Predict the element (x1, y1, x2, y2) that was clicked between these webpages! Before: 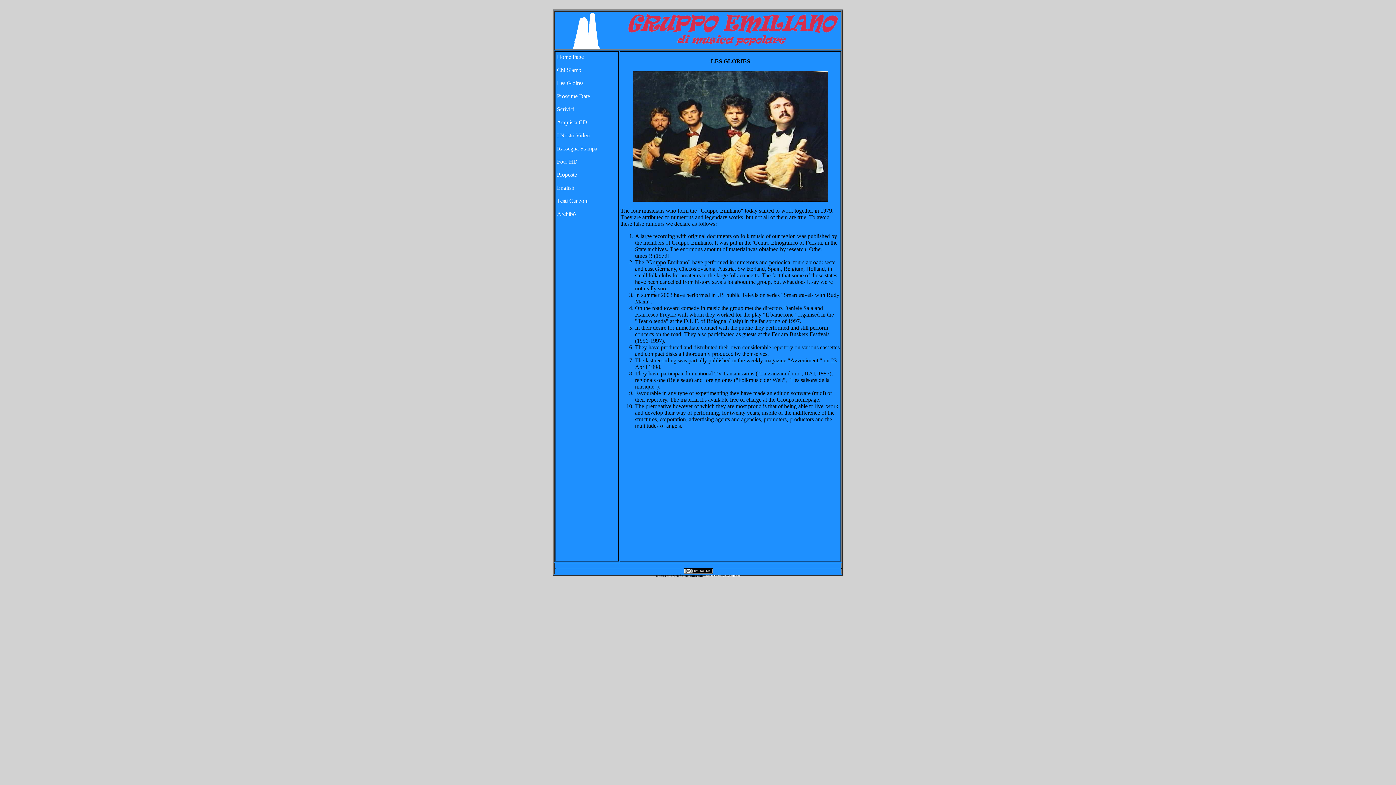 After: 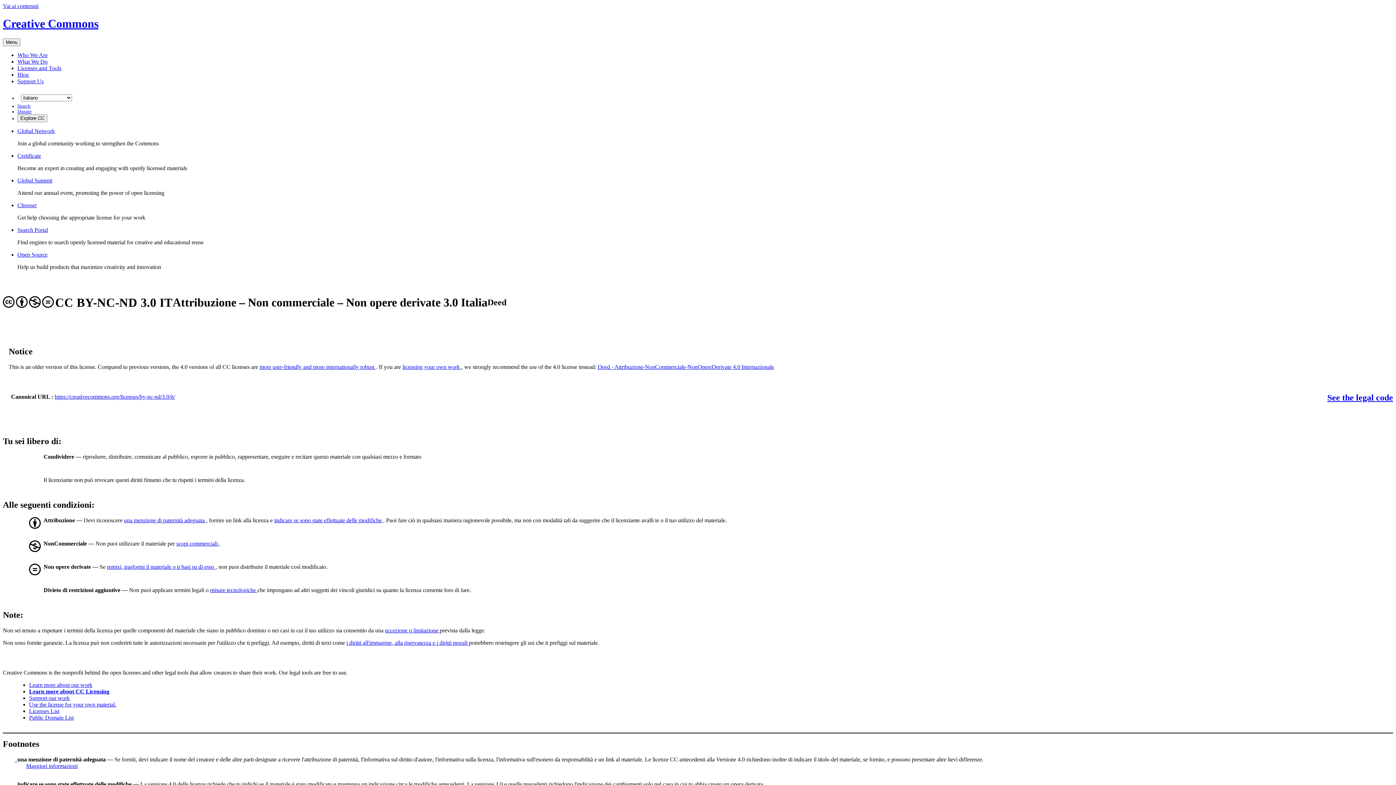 Action: bbox: (703, 574, 740, 577) label: licenza Creative Commons